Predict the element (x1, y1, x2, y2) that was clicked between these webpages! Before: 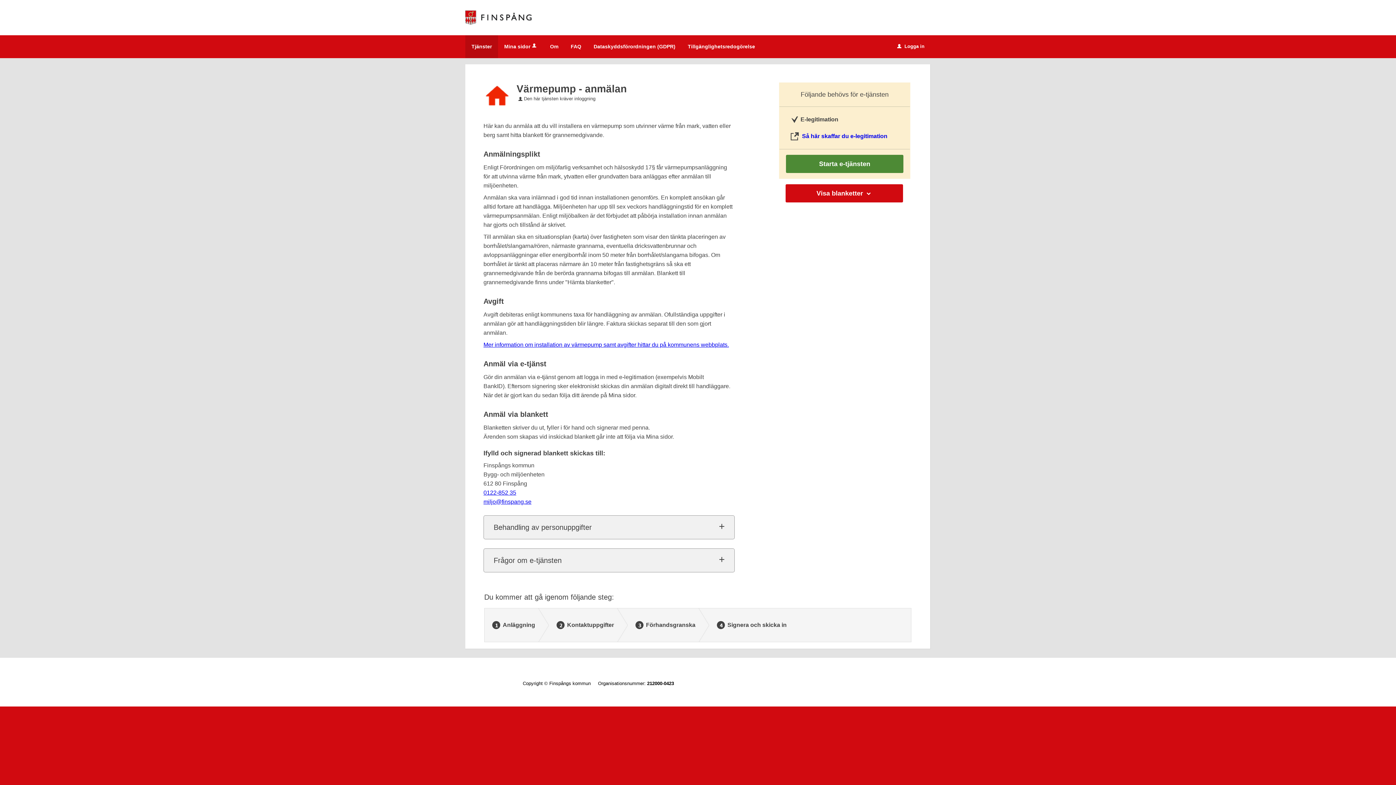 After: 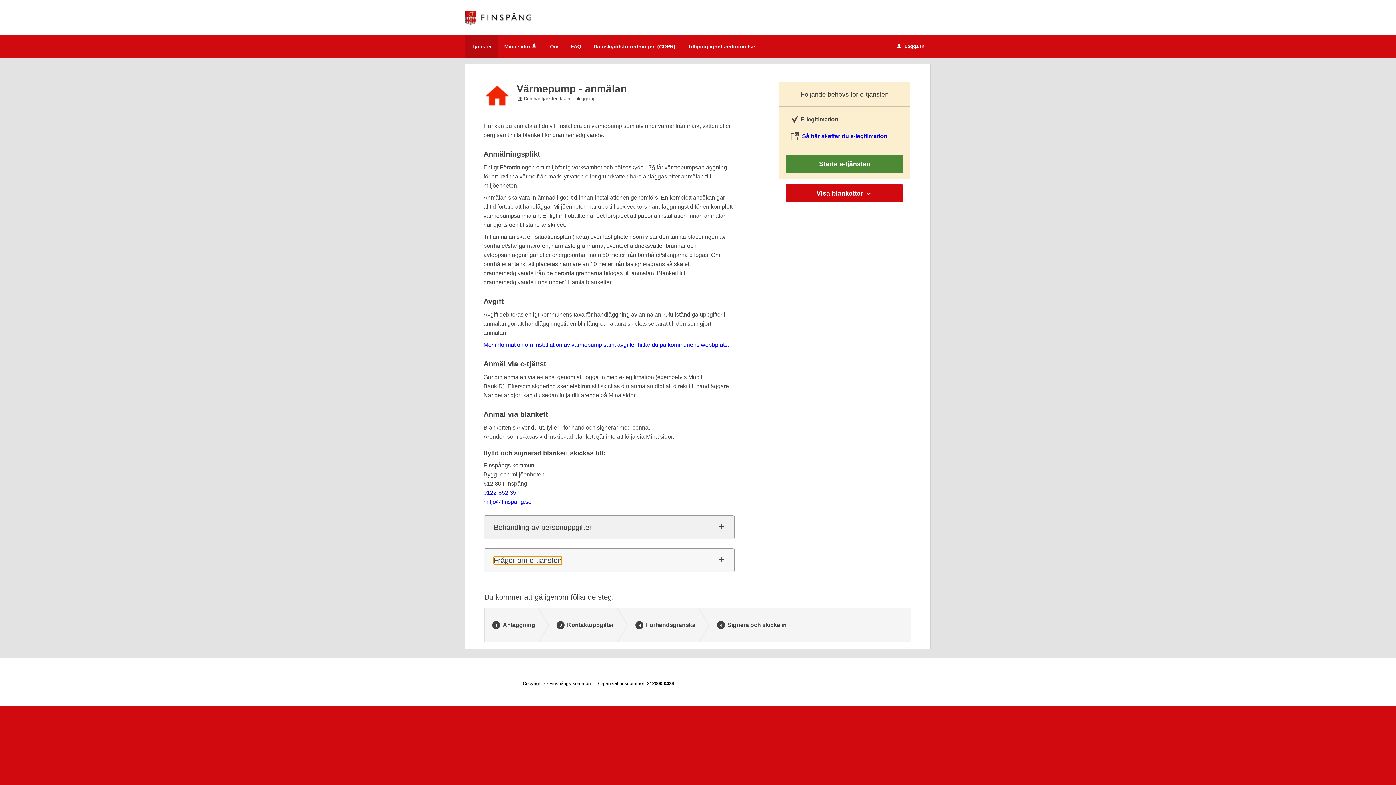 Action: bbox: (493, 556, 561, 565) label: Frågor om e-tjänsten